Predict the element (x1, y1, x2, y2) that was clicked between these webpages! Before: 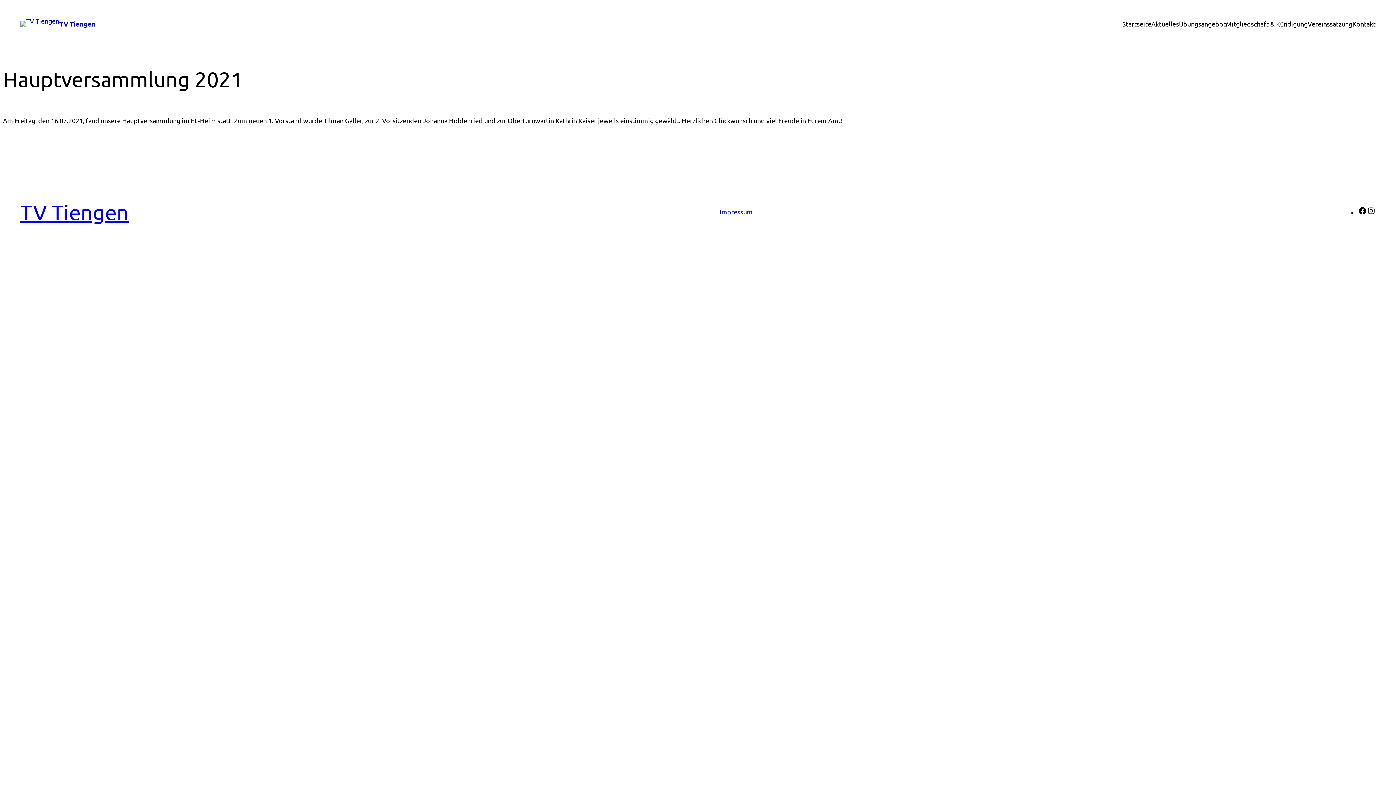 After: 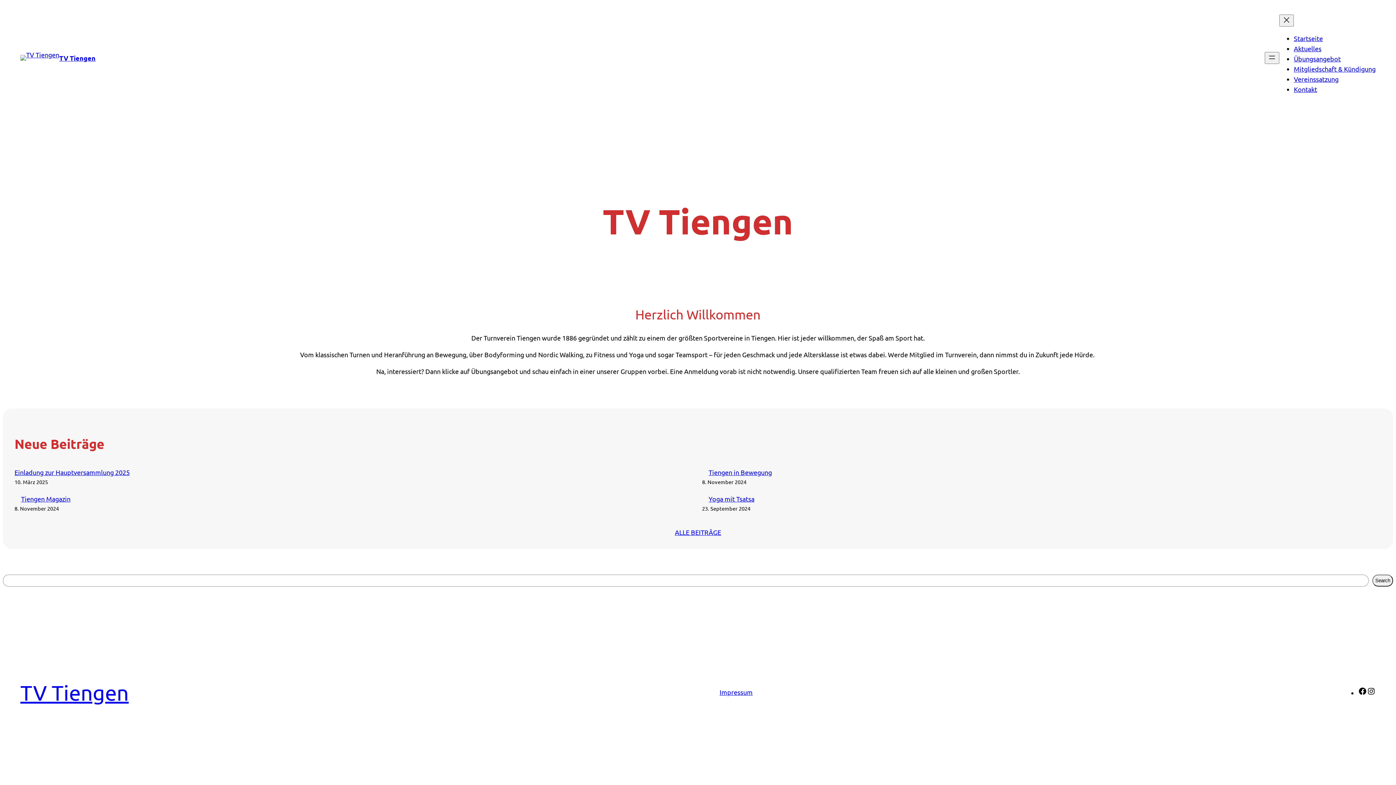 Action: bbox: (20, 20, 59, 26)